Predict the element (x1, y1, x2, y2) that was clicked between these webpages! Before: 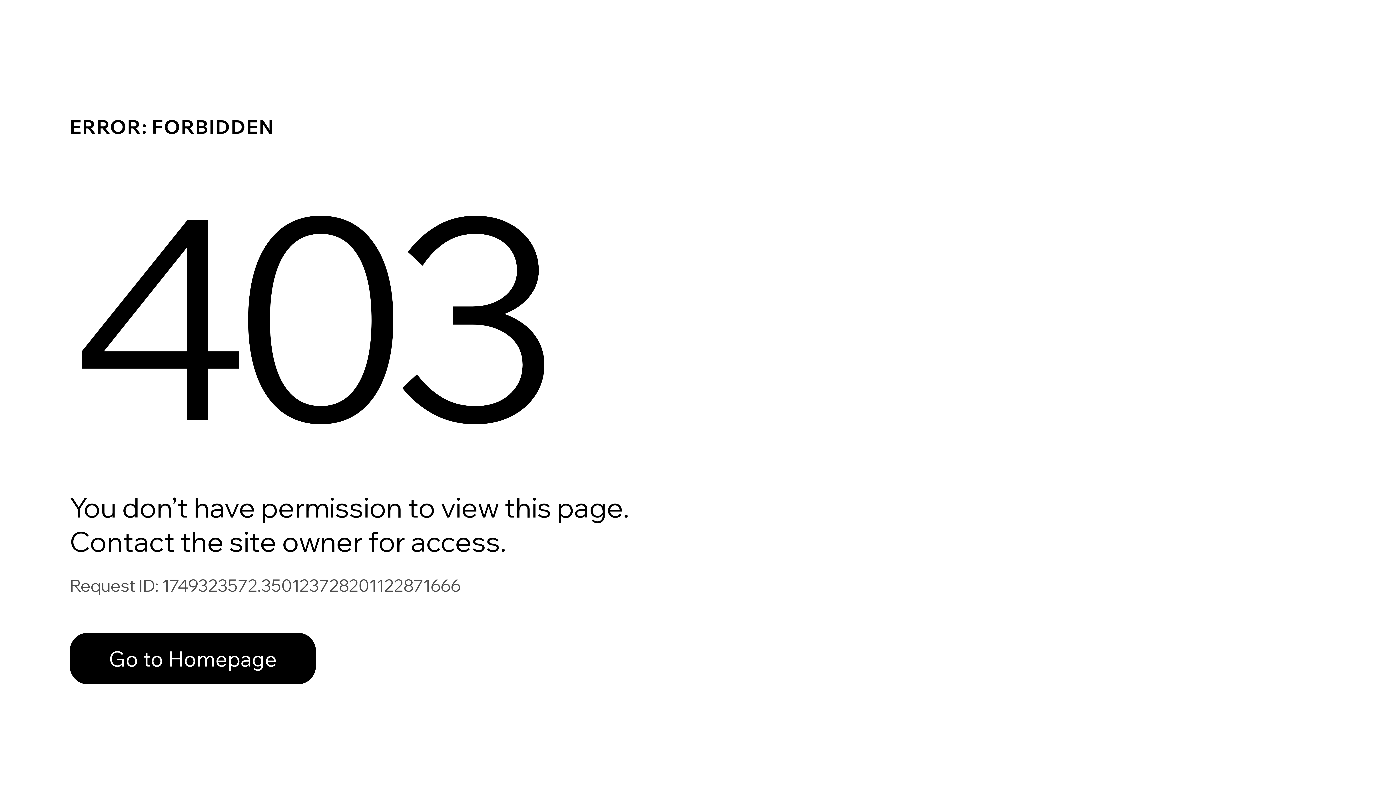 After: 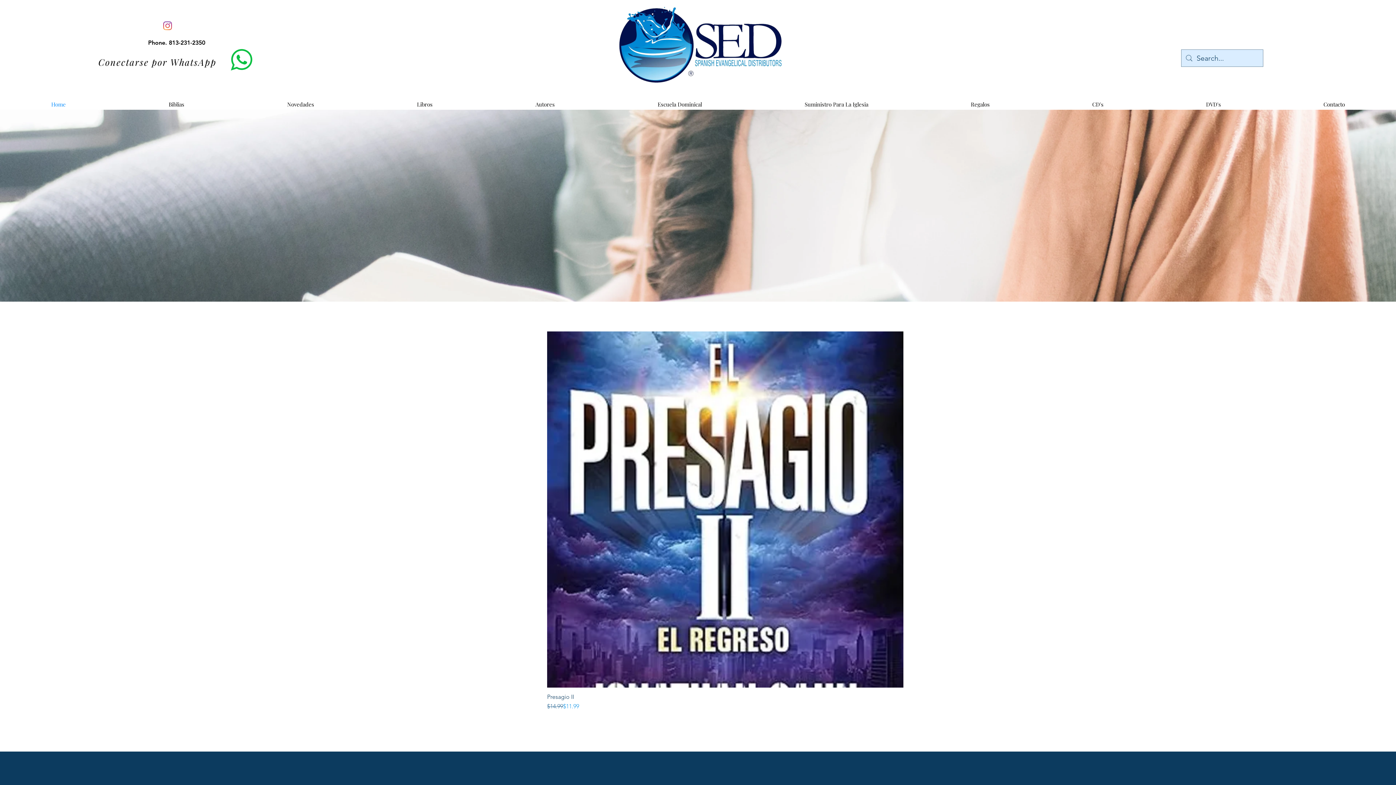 Action: label: Go to Homepage bbox: (69, 617, 768, 694)